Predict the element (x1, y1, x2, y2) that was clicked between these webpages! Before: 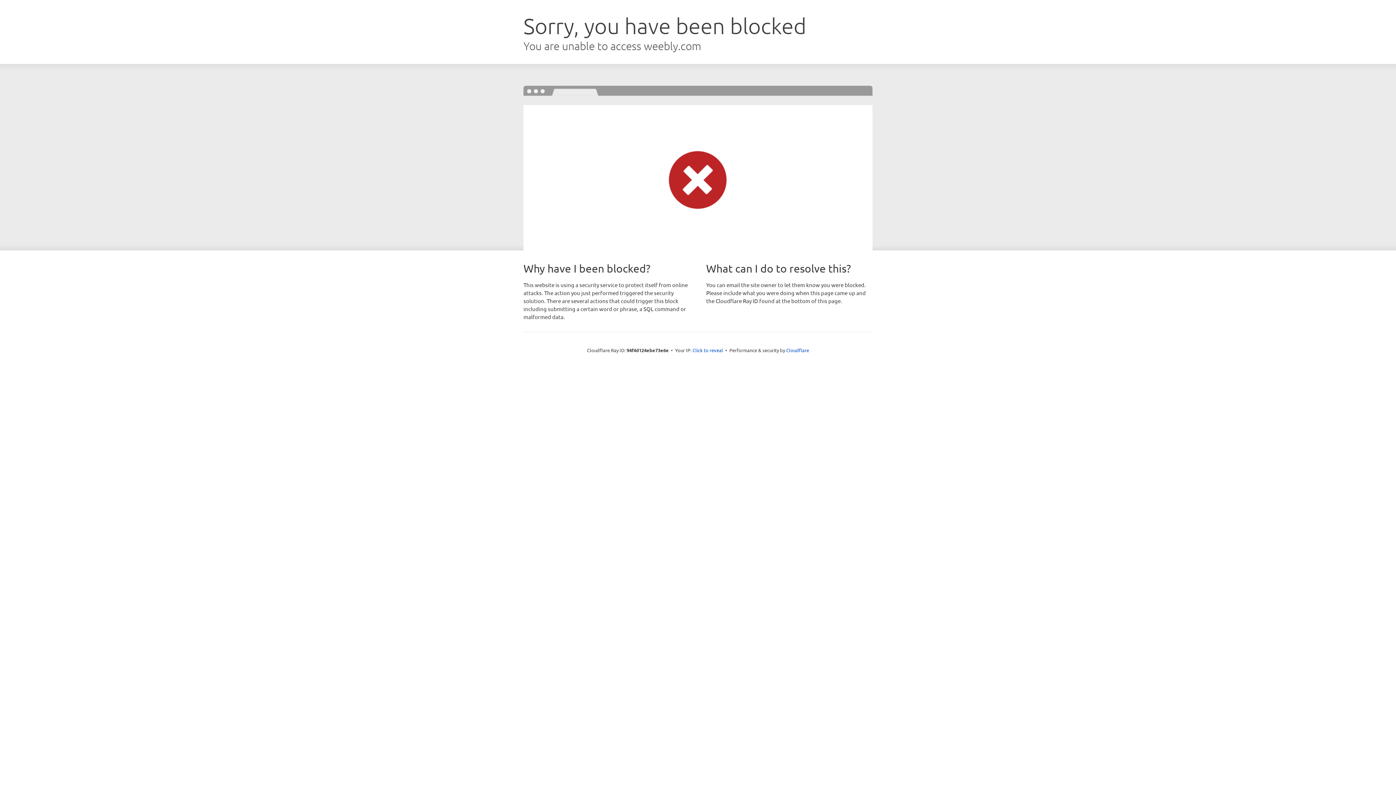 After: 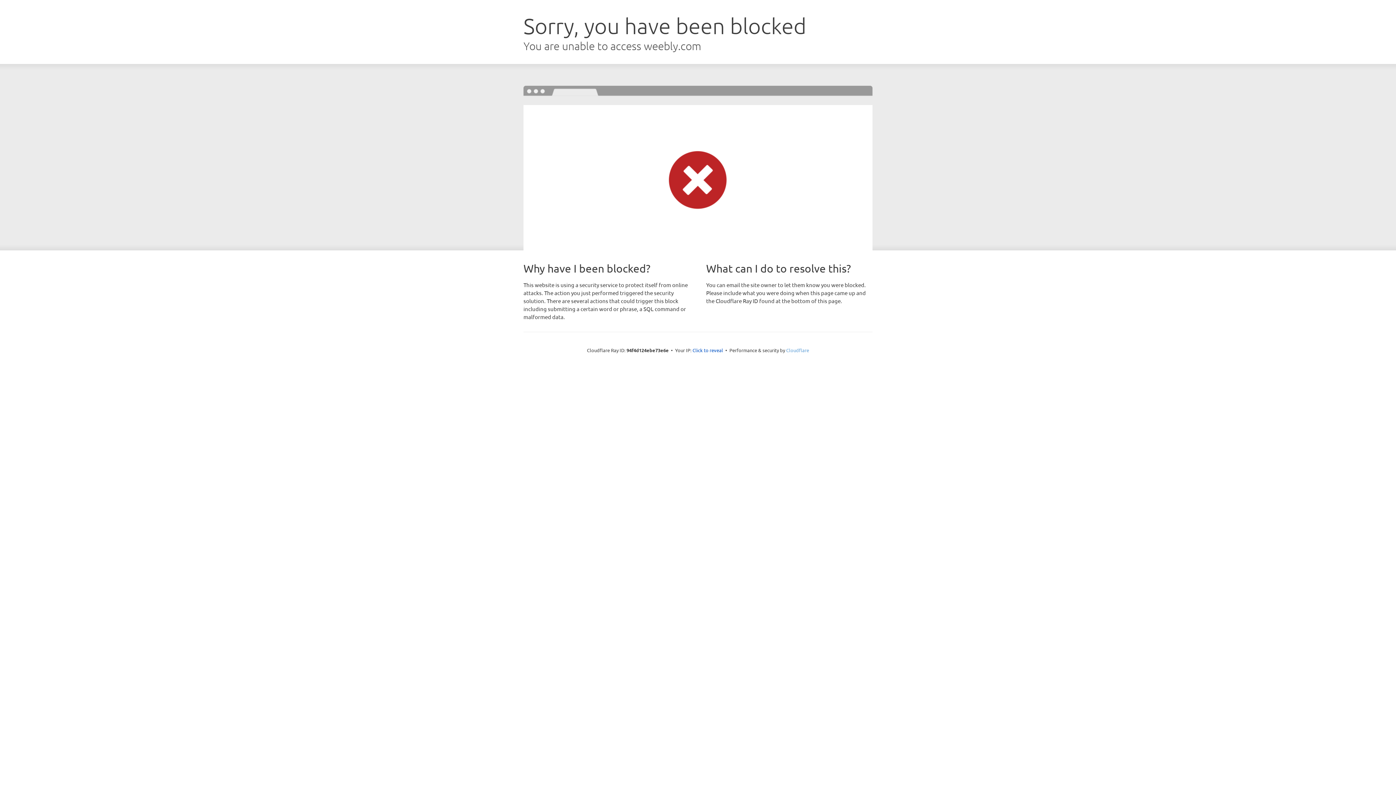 Action: label: Cloudflare bbox: (786, 347, 809, 353)